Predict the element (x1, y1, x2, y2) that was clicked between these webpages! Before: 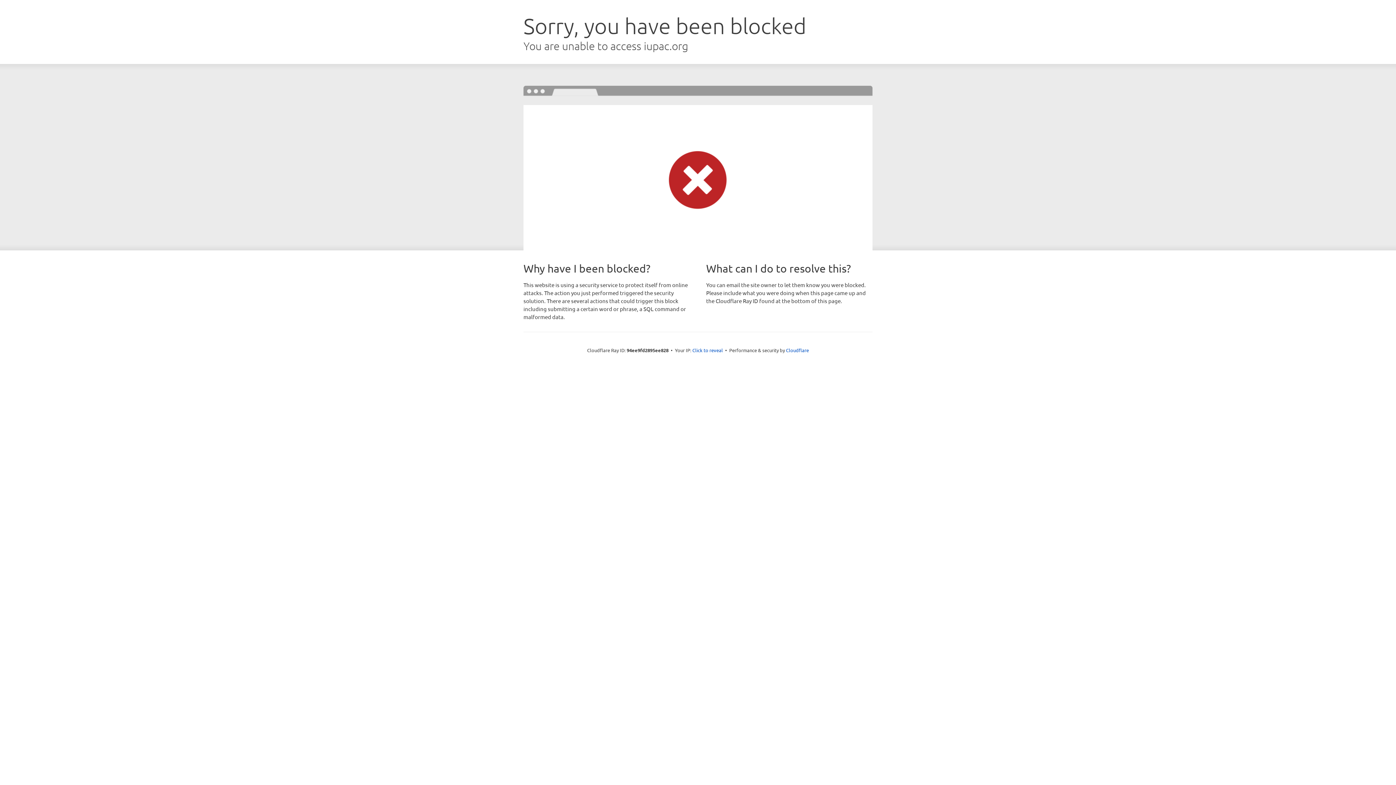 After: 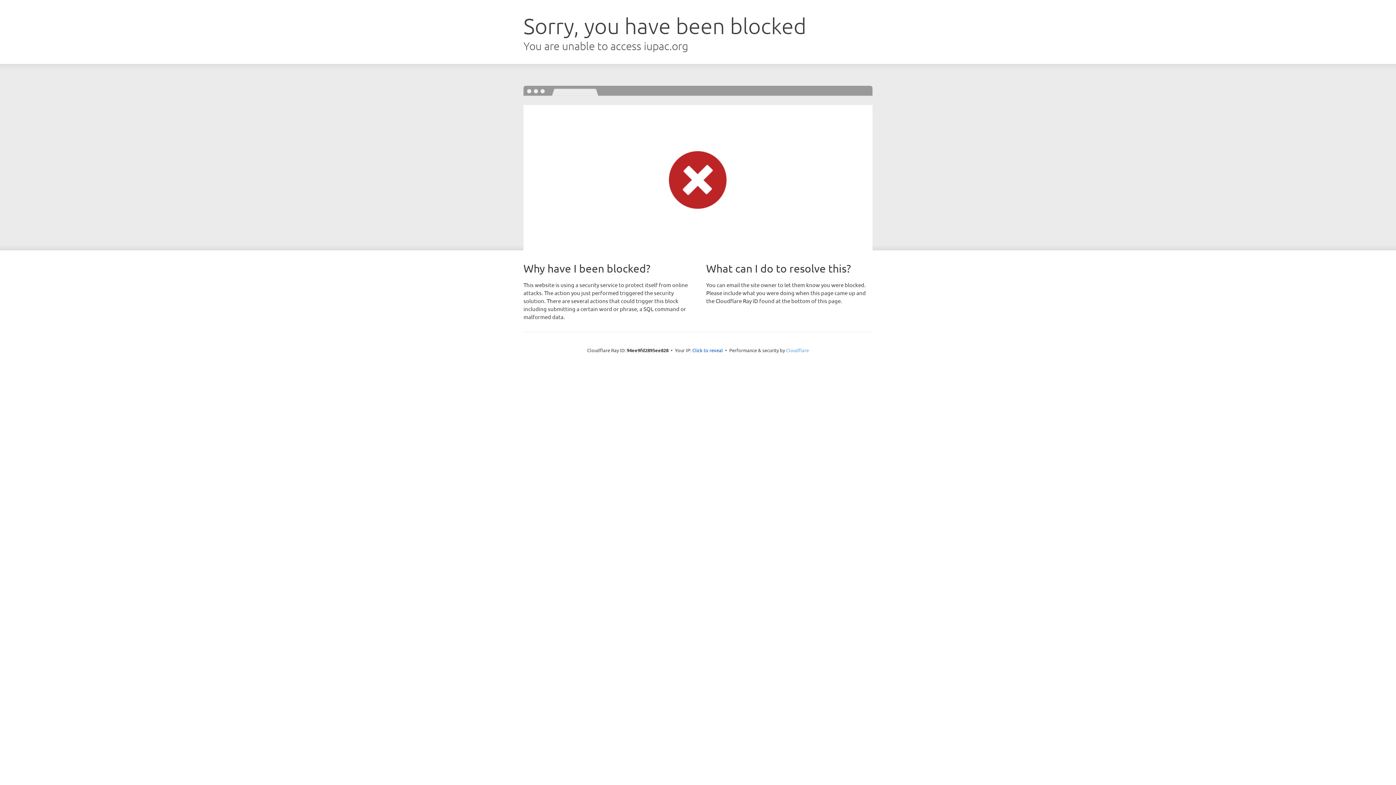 Action: label: Cloudflare bbox: (786, 347, 809, 353)